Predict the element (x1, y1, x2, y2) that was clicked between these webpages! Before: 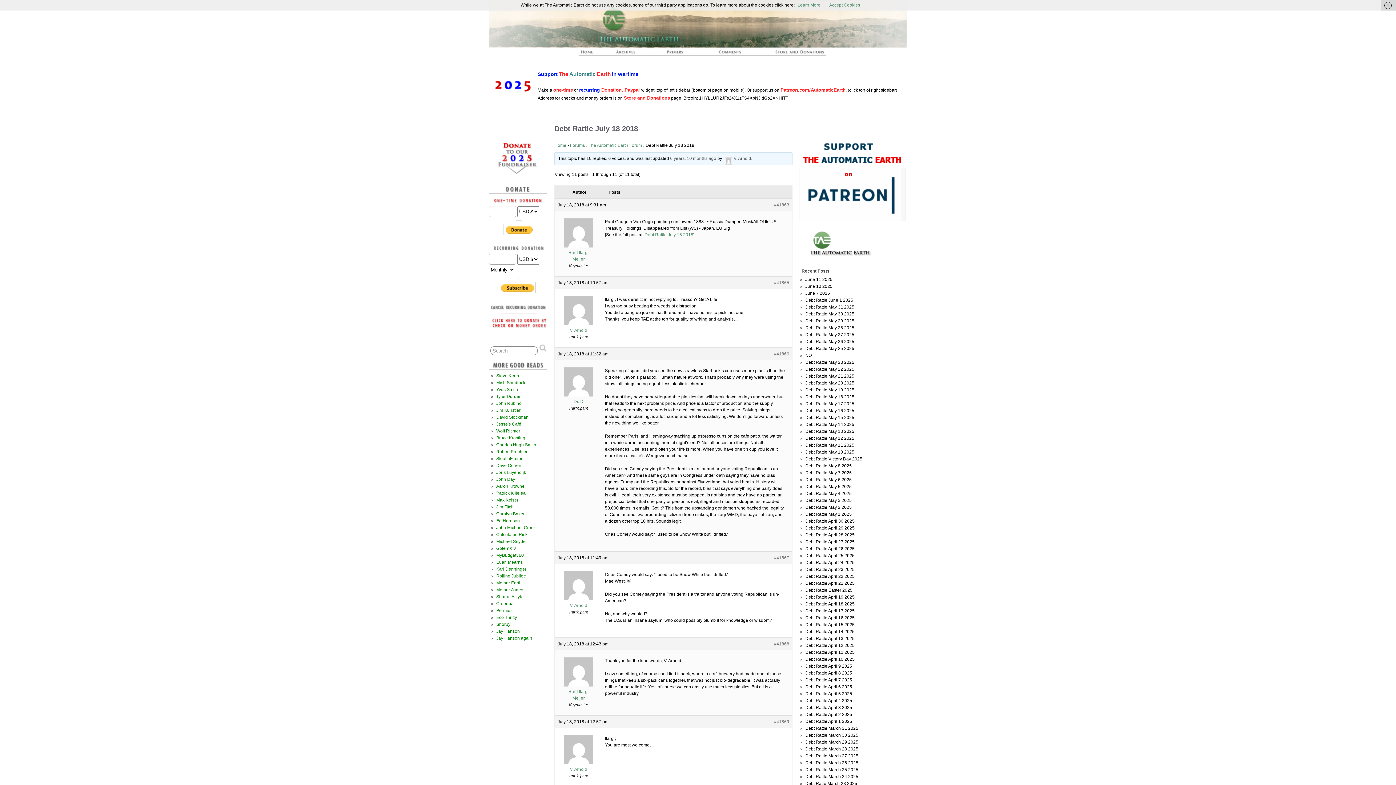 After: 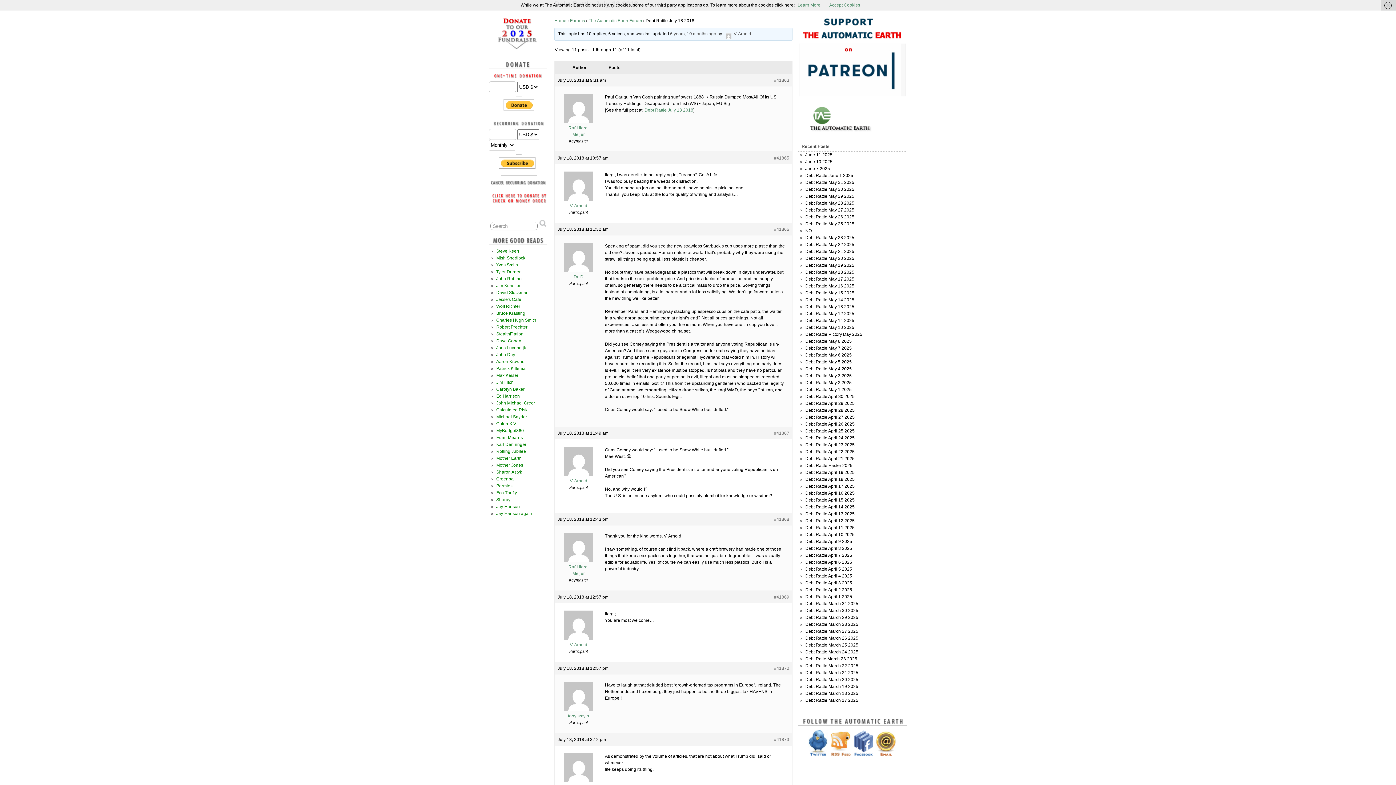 Action: label: #41863 bbox: (774, 201, 789, 208)